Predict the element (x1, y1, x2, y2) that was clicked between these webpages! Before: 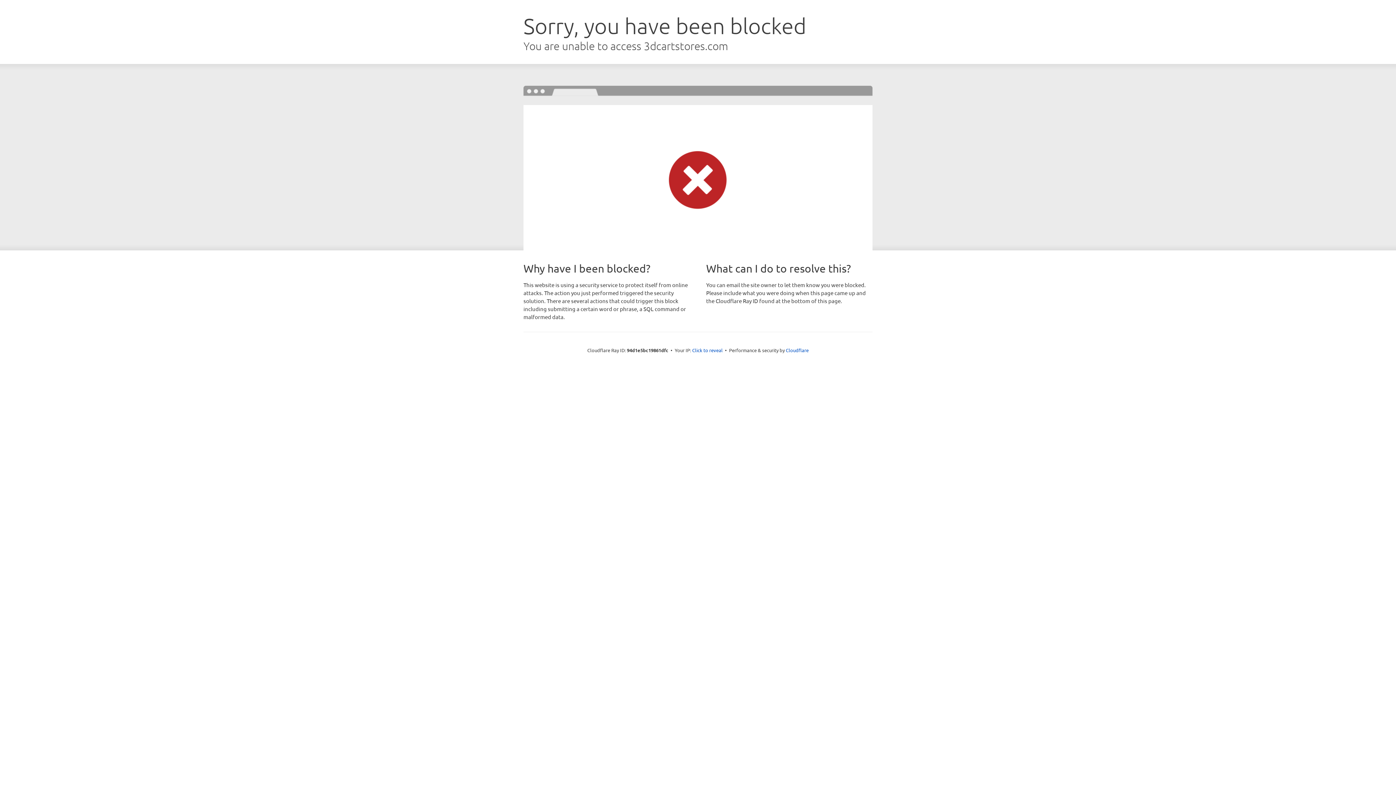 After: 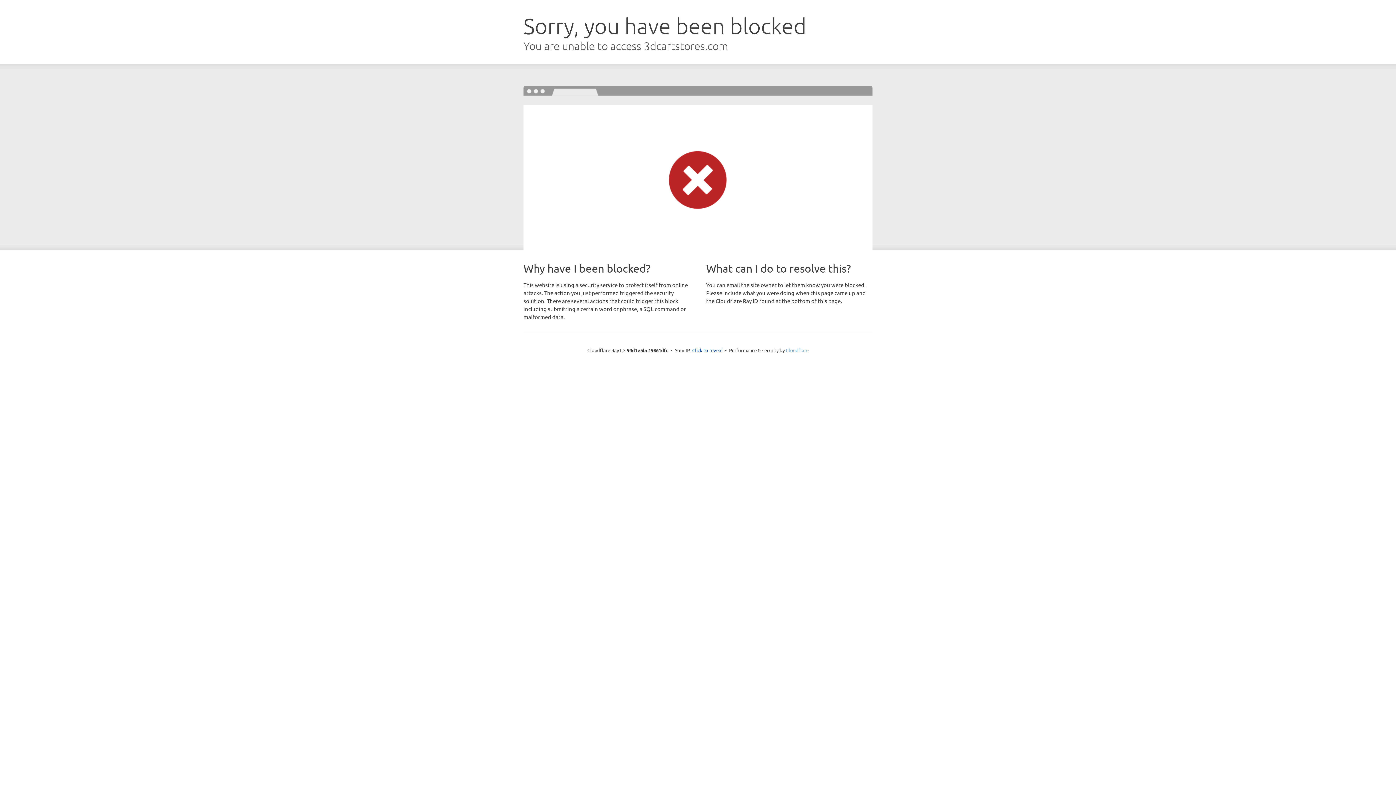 Action: label: Cloudflare bbox: (786, 347, 808, 353)